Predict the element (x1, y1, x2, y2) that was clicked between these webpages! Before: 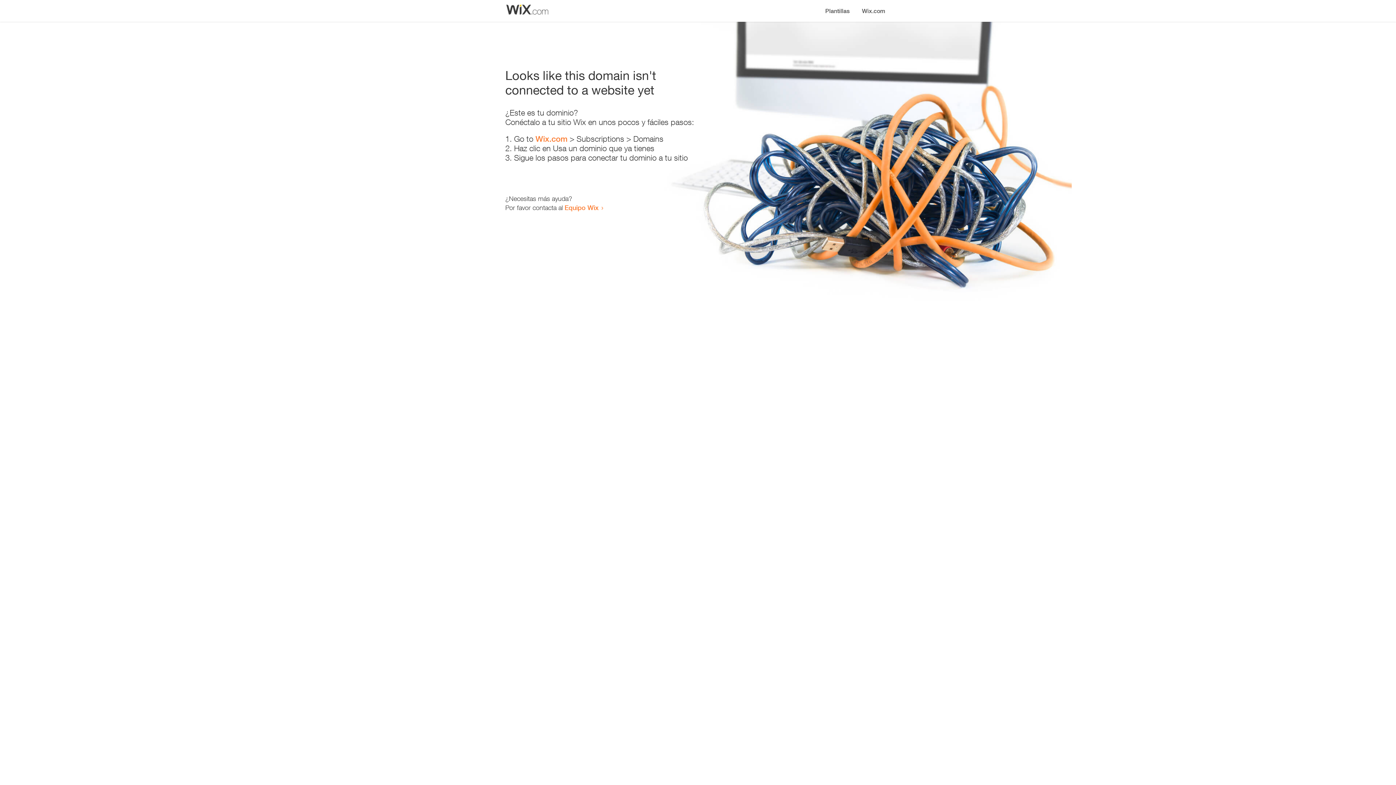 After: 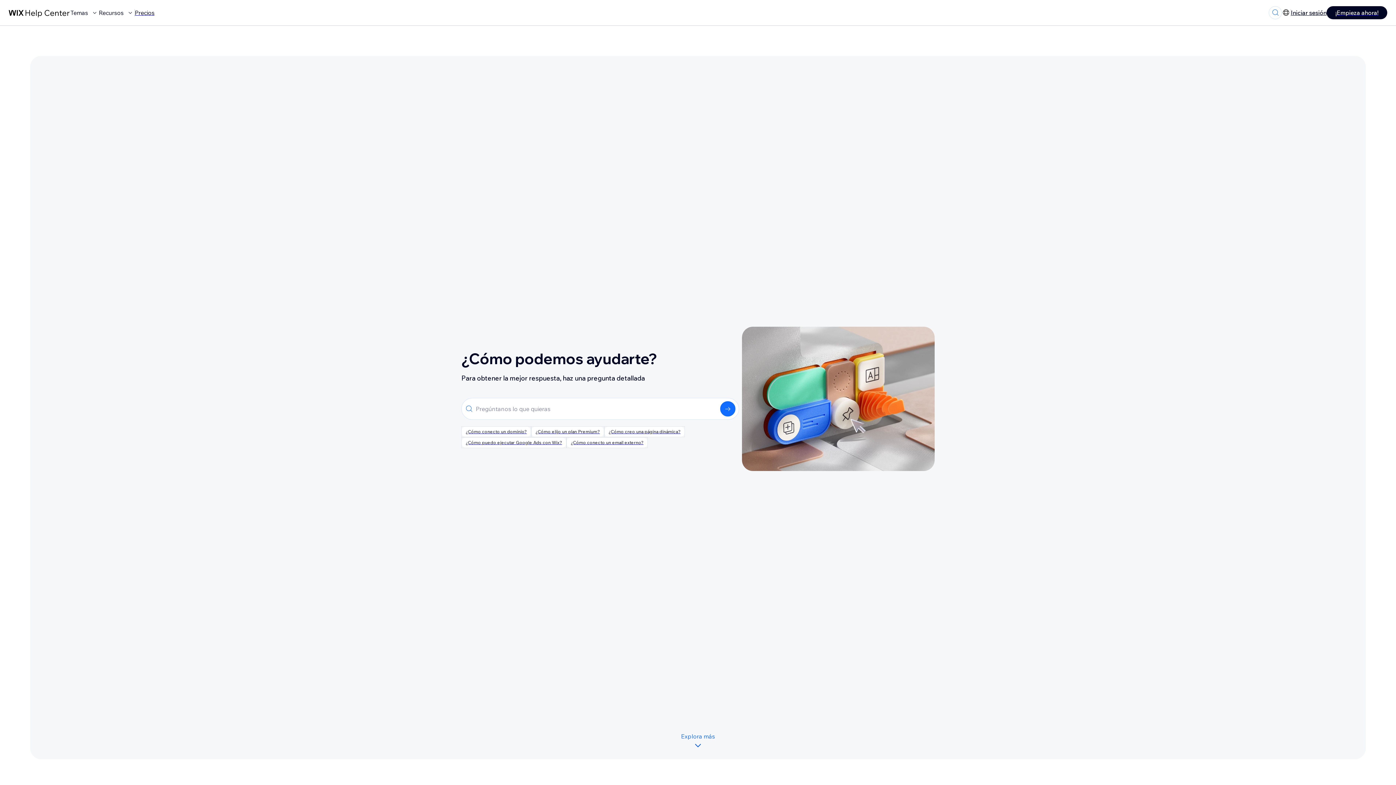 Action: bbox: (564, 203, 598, 211) label: Equipo Wix